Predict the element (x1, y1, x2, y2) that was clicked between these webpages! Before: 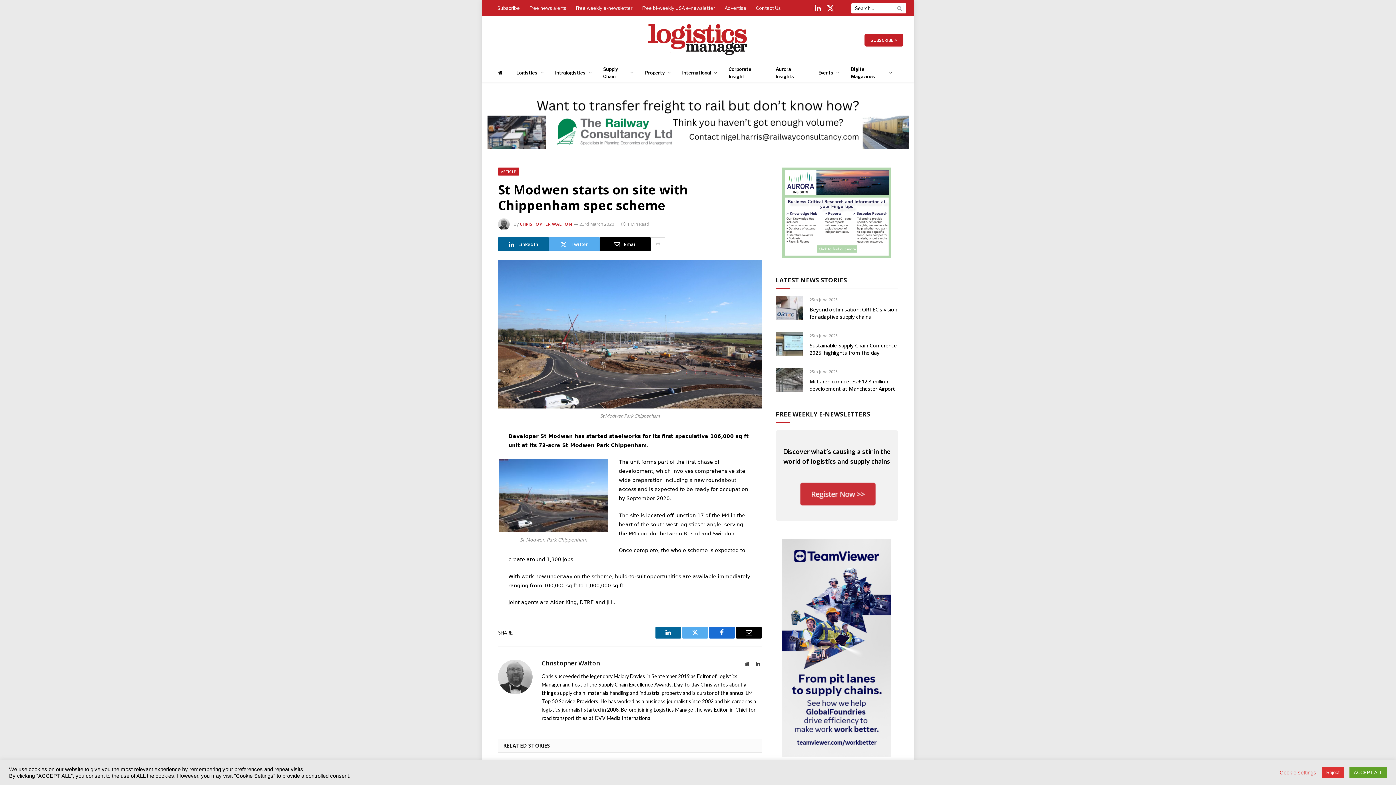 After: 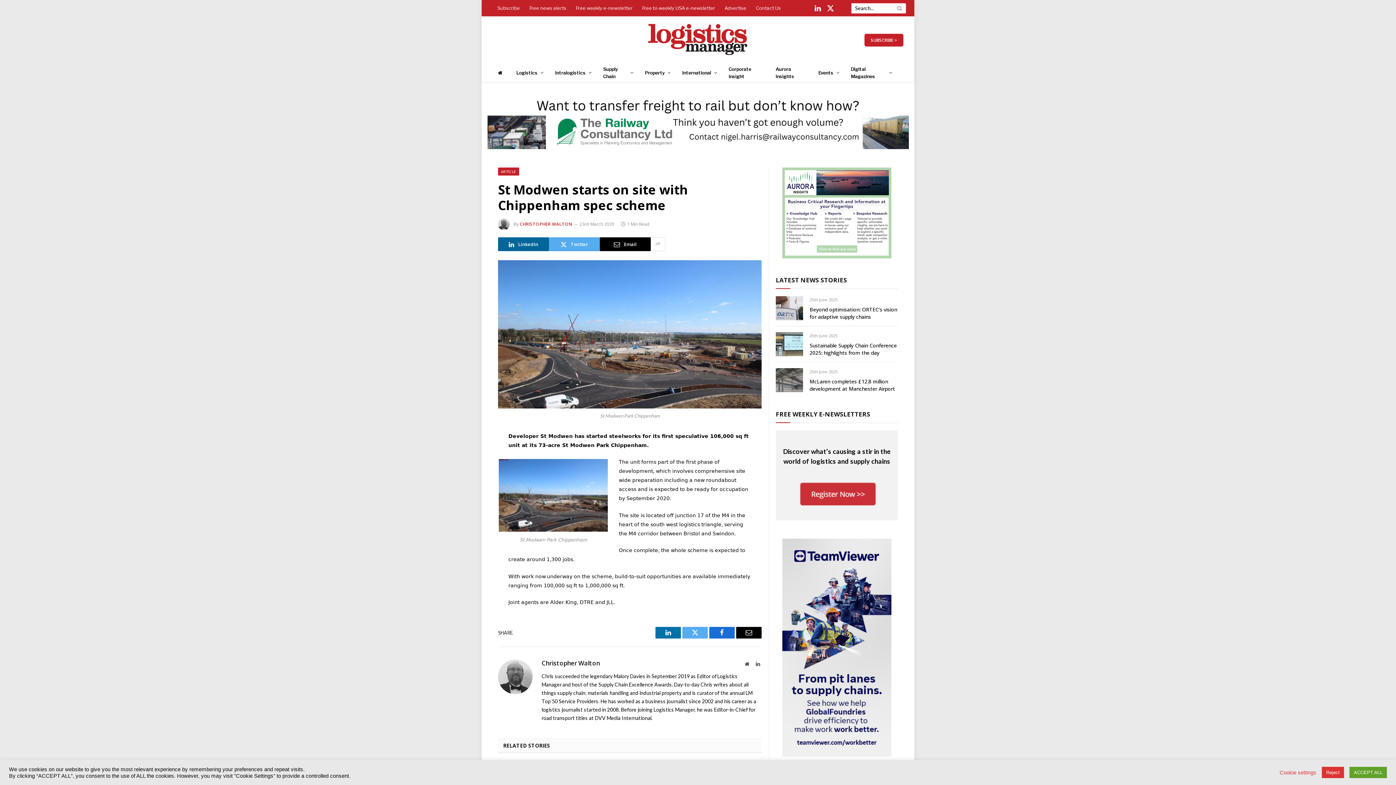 Action: label: LinkedIn bbox: (655, 627, 681, 639)